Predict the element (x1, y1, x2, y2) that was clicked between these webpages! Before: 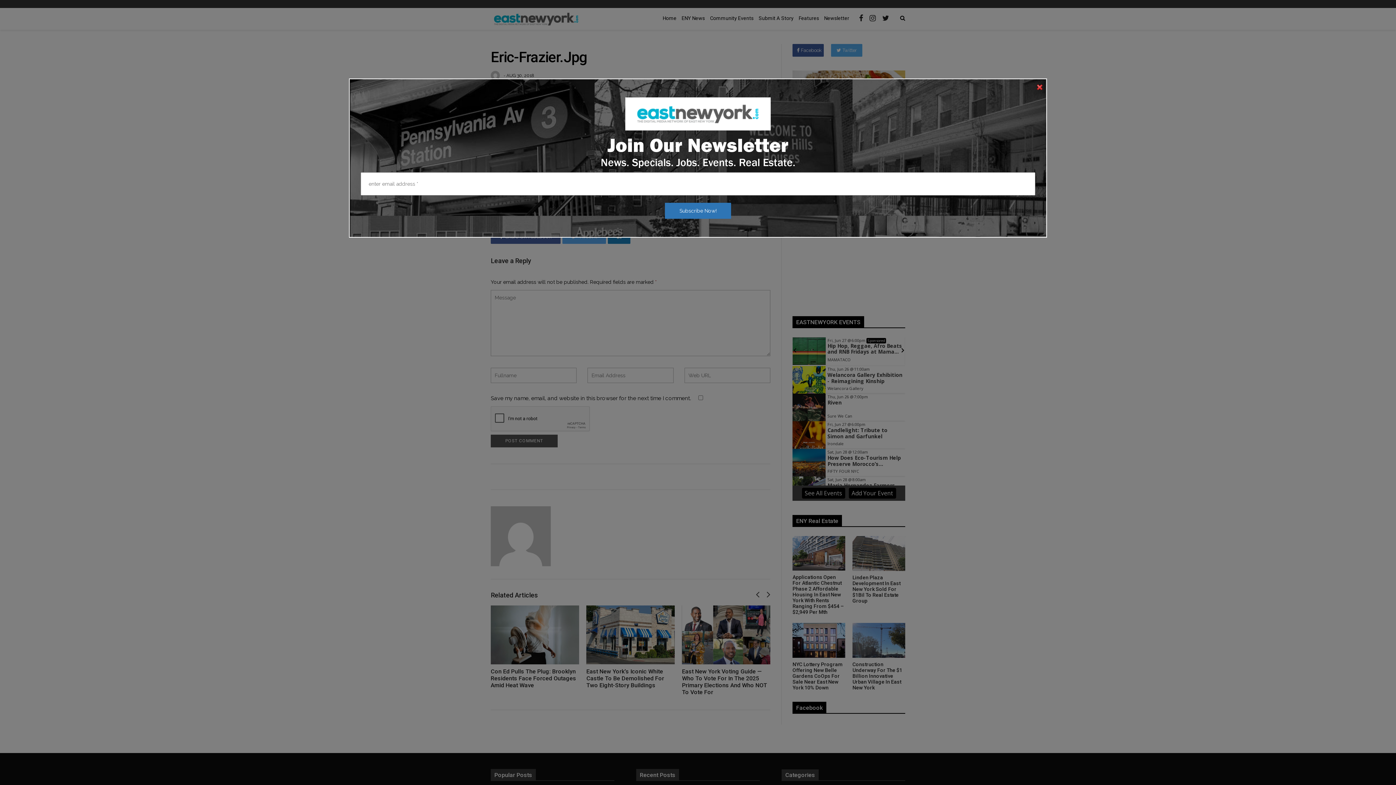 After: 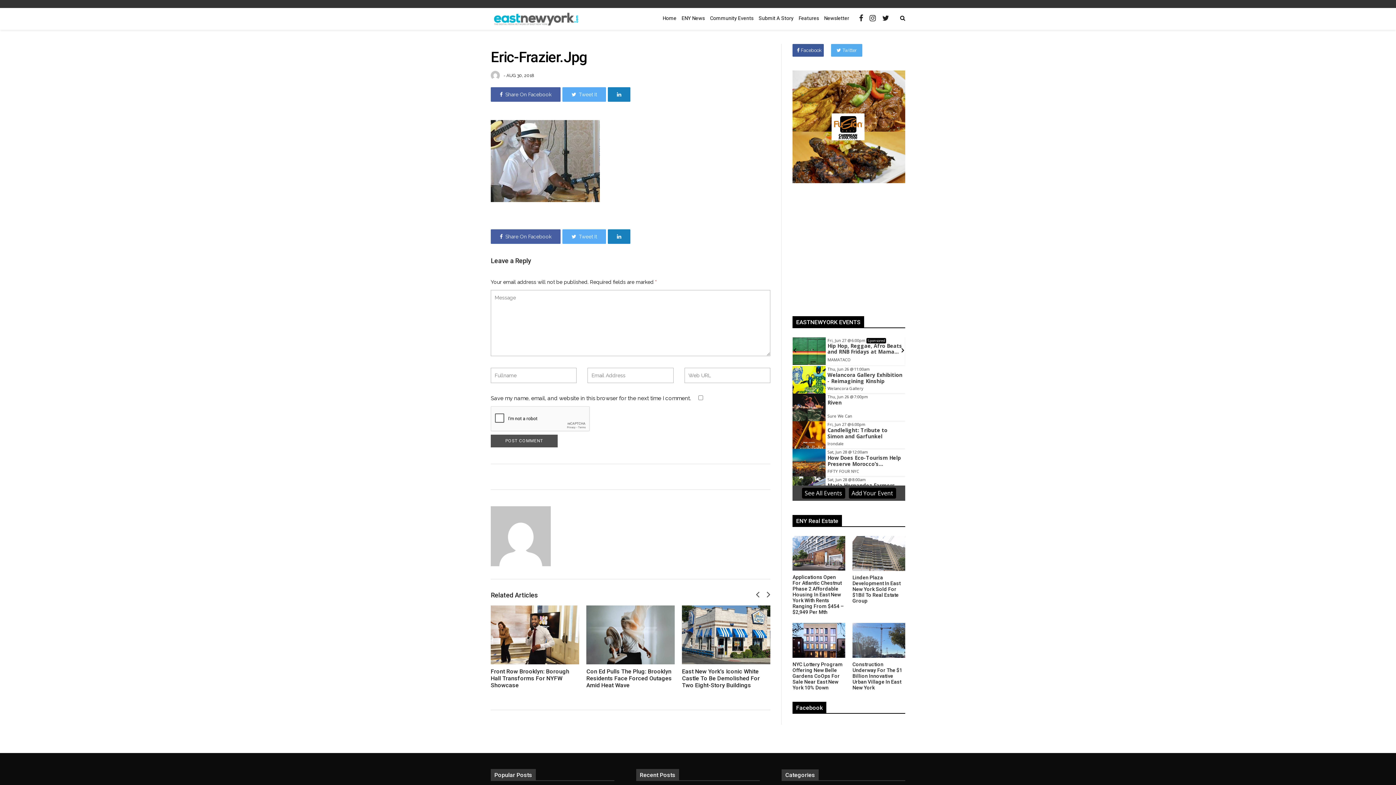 Action: bbox: (1037, 82, 1042, 91)